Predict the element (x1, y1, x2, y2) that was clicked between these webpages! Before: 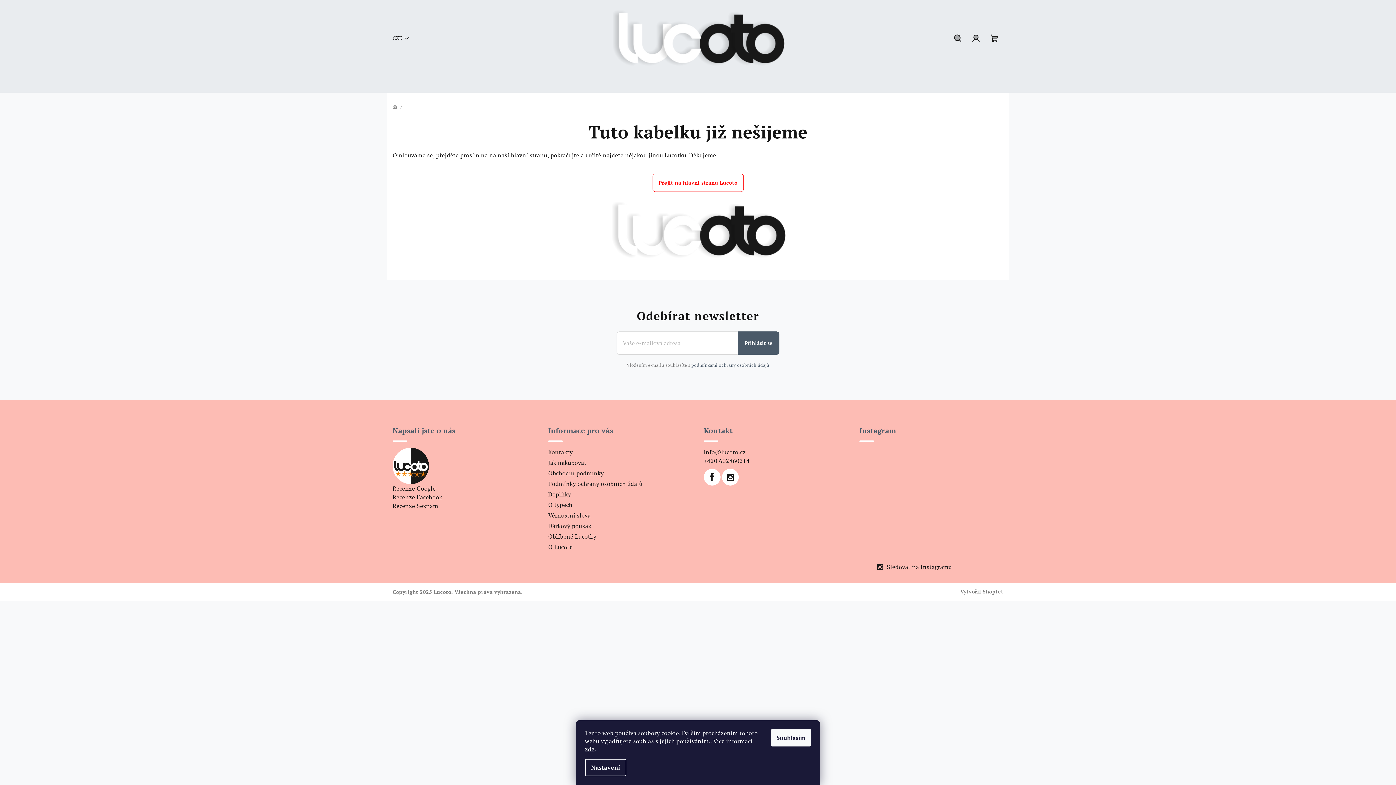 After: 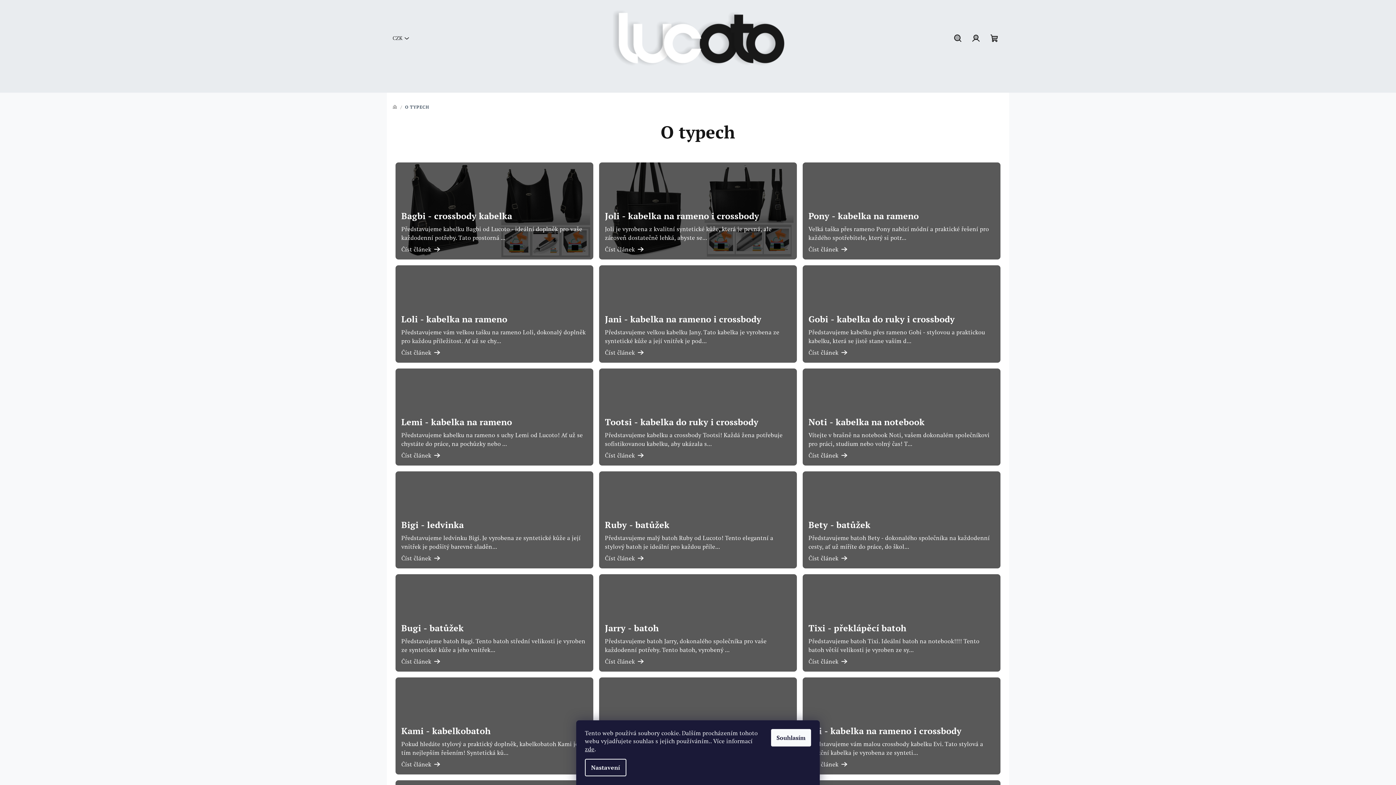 Action: bbox: (548, 501, 572, 509) label: O typech